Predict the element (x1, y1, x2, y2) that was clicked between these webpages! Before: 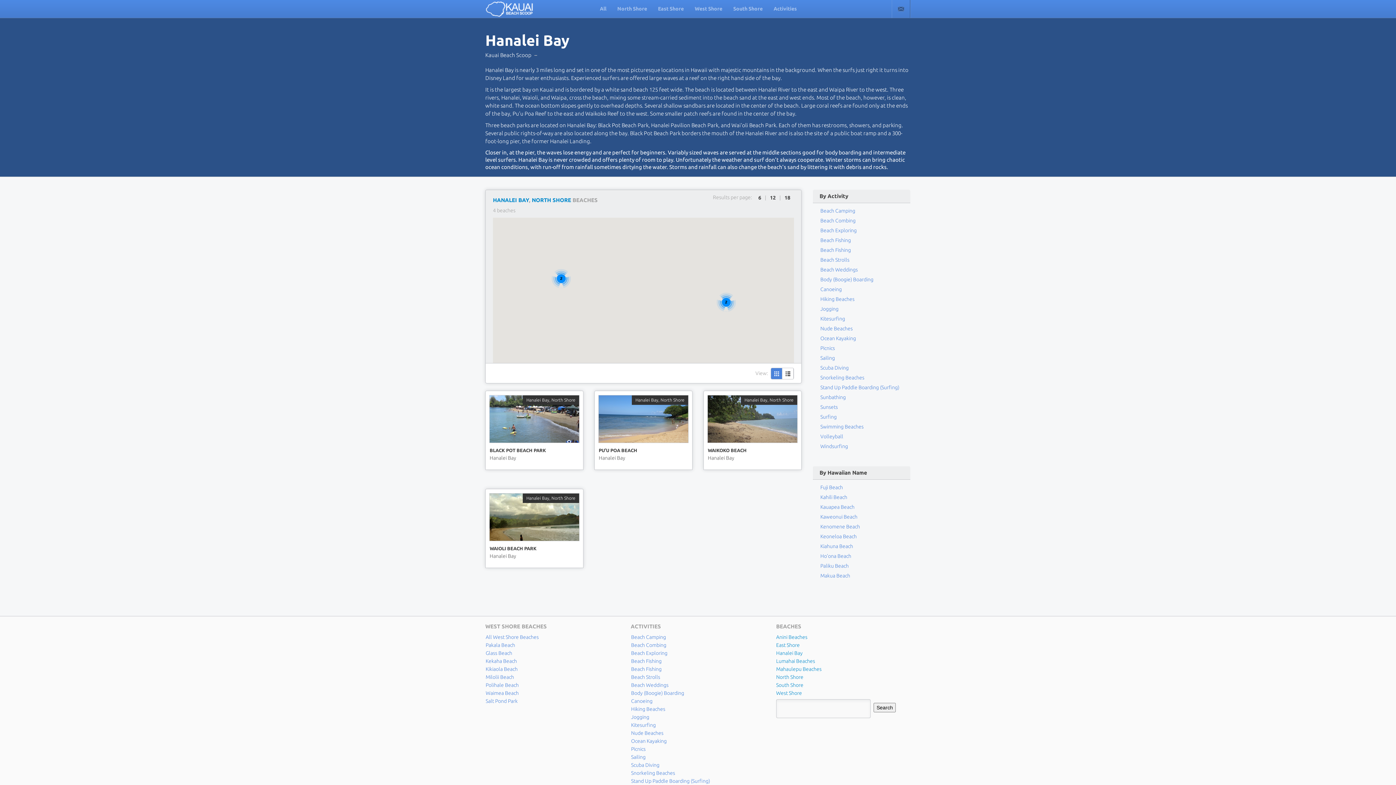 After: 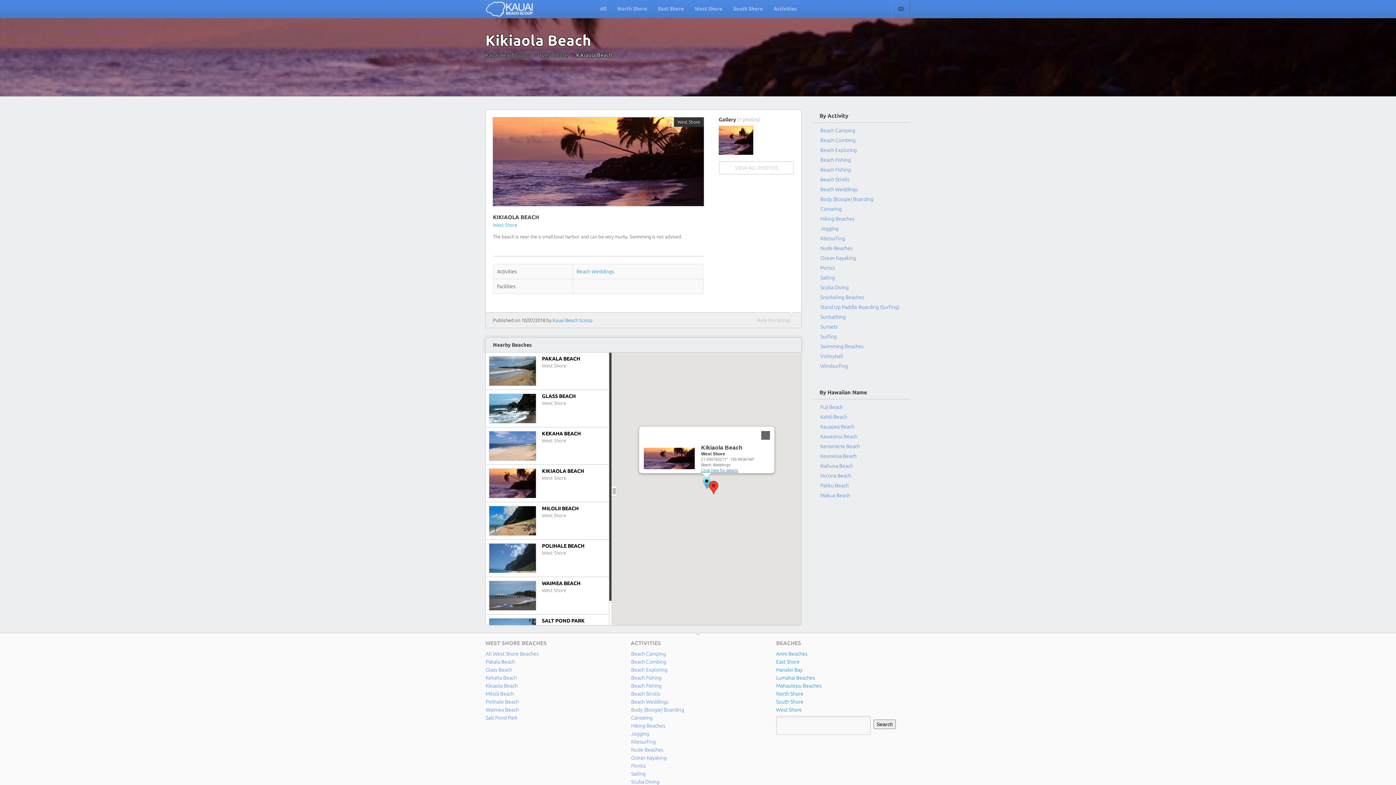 Action: bbox: (485, 665, 620, 673) label: Kikiaola Beach